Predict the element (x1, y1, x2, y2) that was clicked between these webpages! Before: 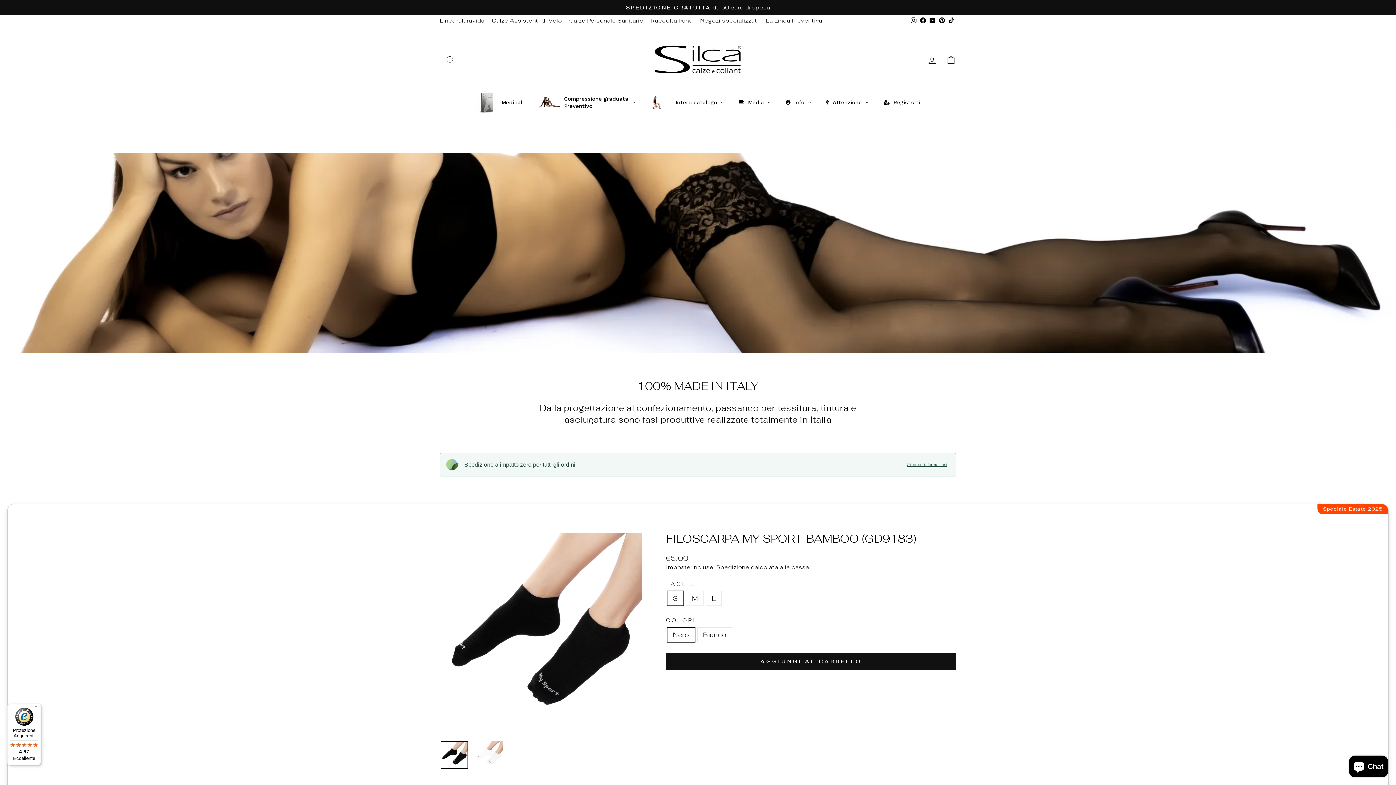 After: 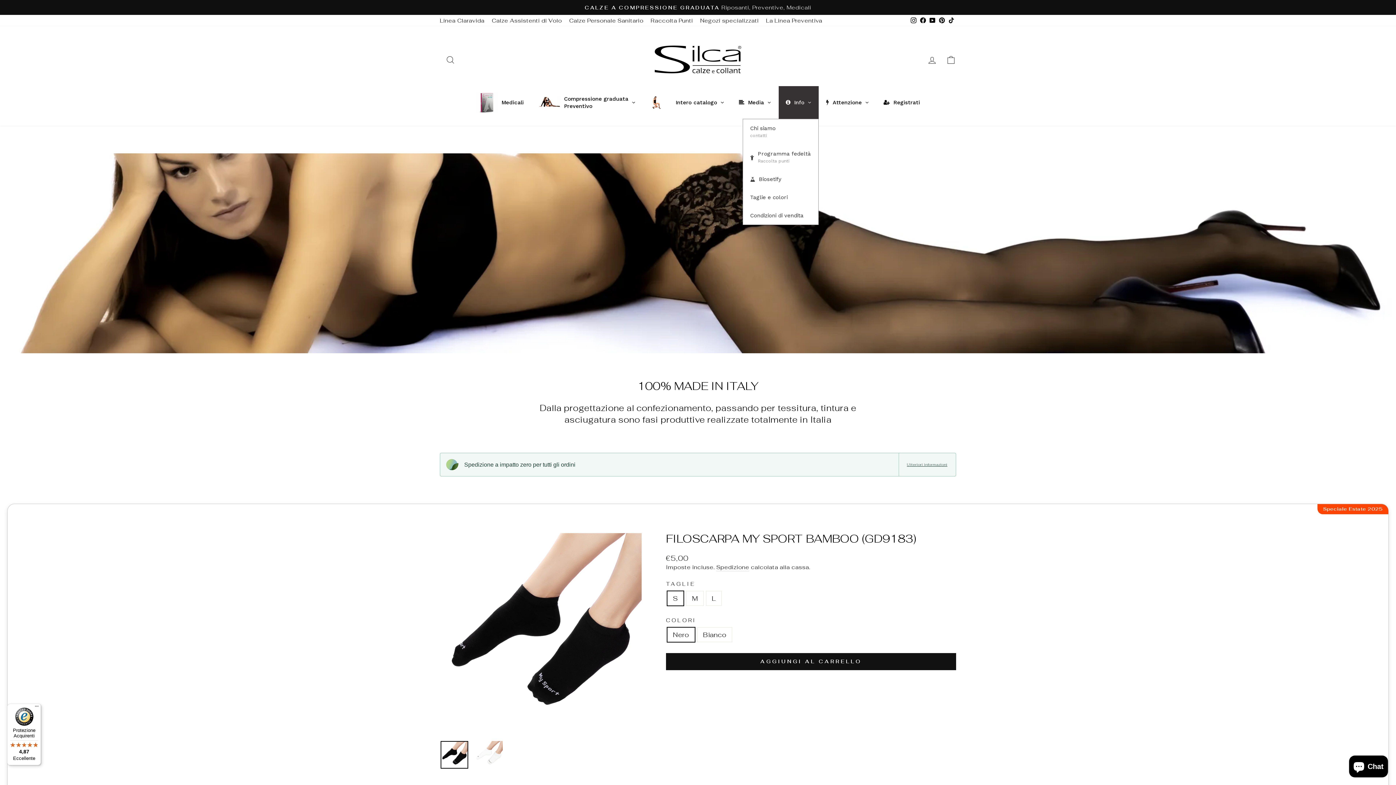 Action: label: Info bbox: (778, 86, 818, 118)